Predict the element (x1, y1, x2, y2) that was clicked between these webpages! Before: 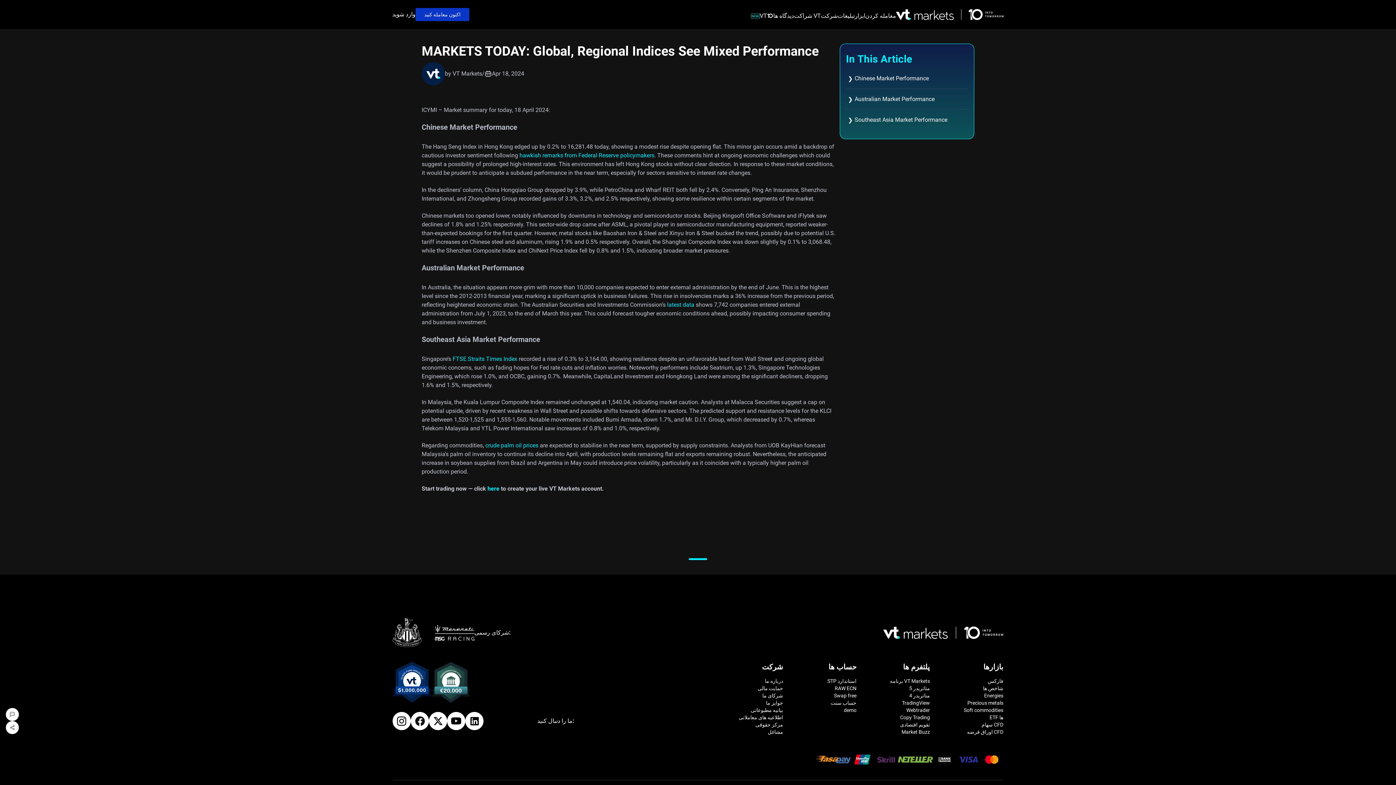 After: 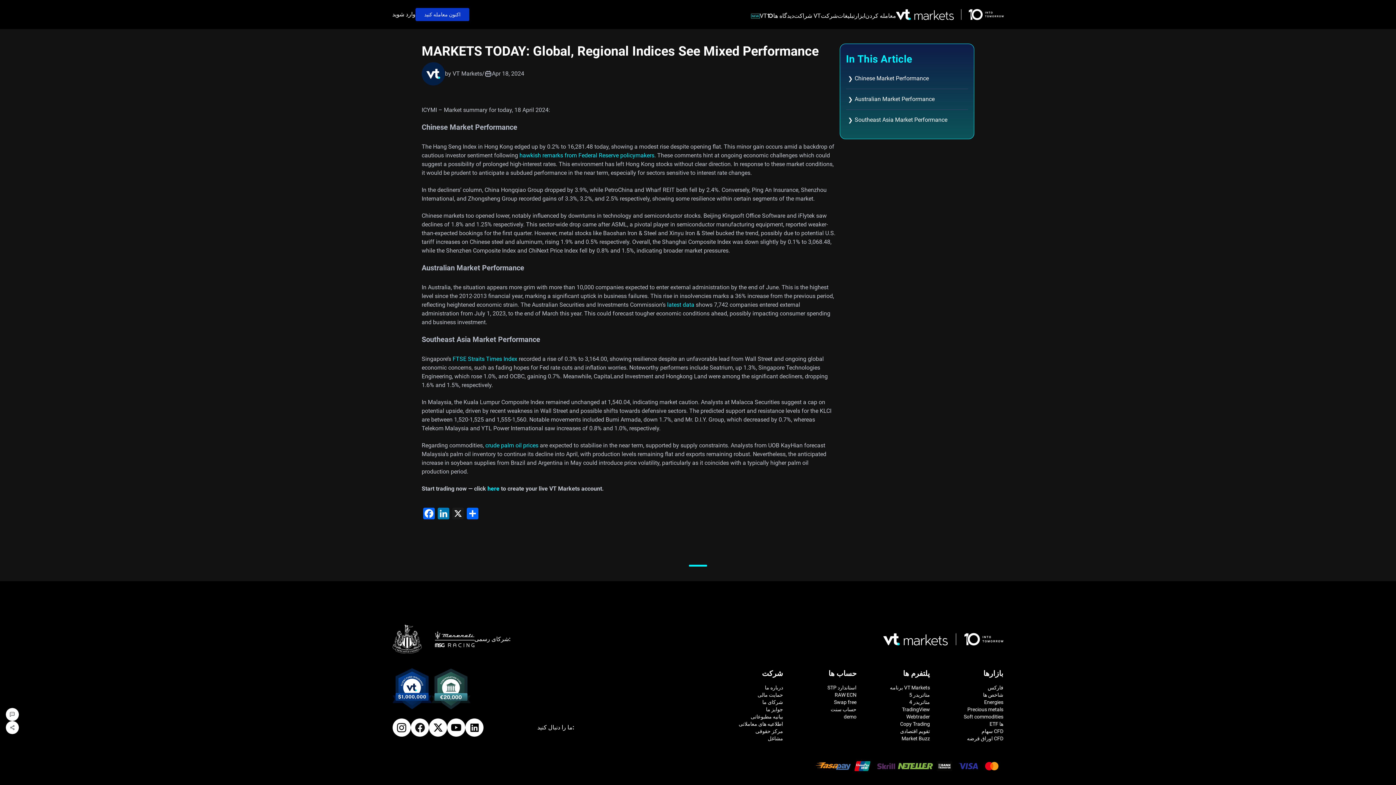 Action: label: latest data bbox: (667, 301, 694, 308)